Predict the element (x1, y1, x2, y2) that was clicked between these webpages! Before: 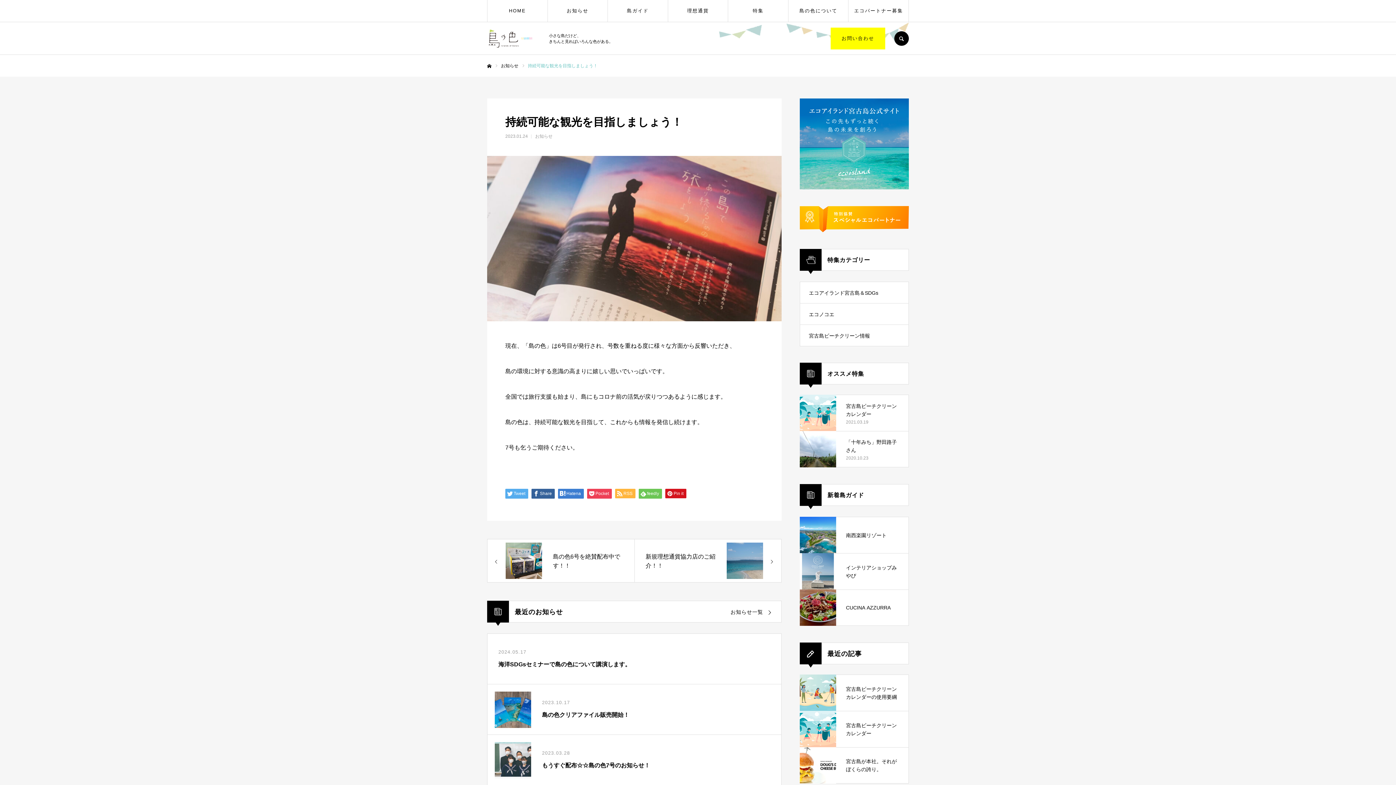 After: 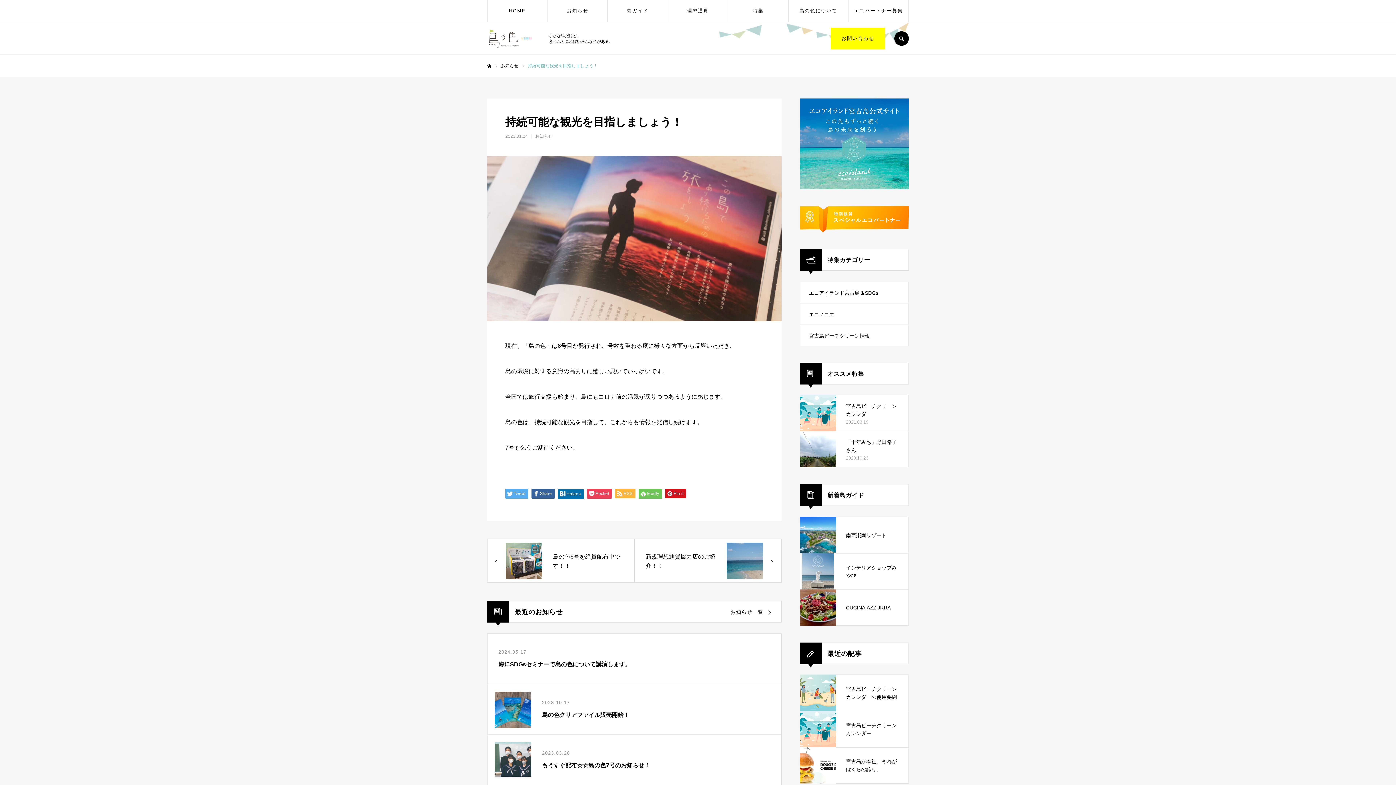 Action: bbox: (558, 489, 584, 498) label: Hatena